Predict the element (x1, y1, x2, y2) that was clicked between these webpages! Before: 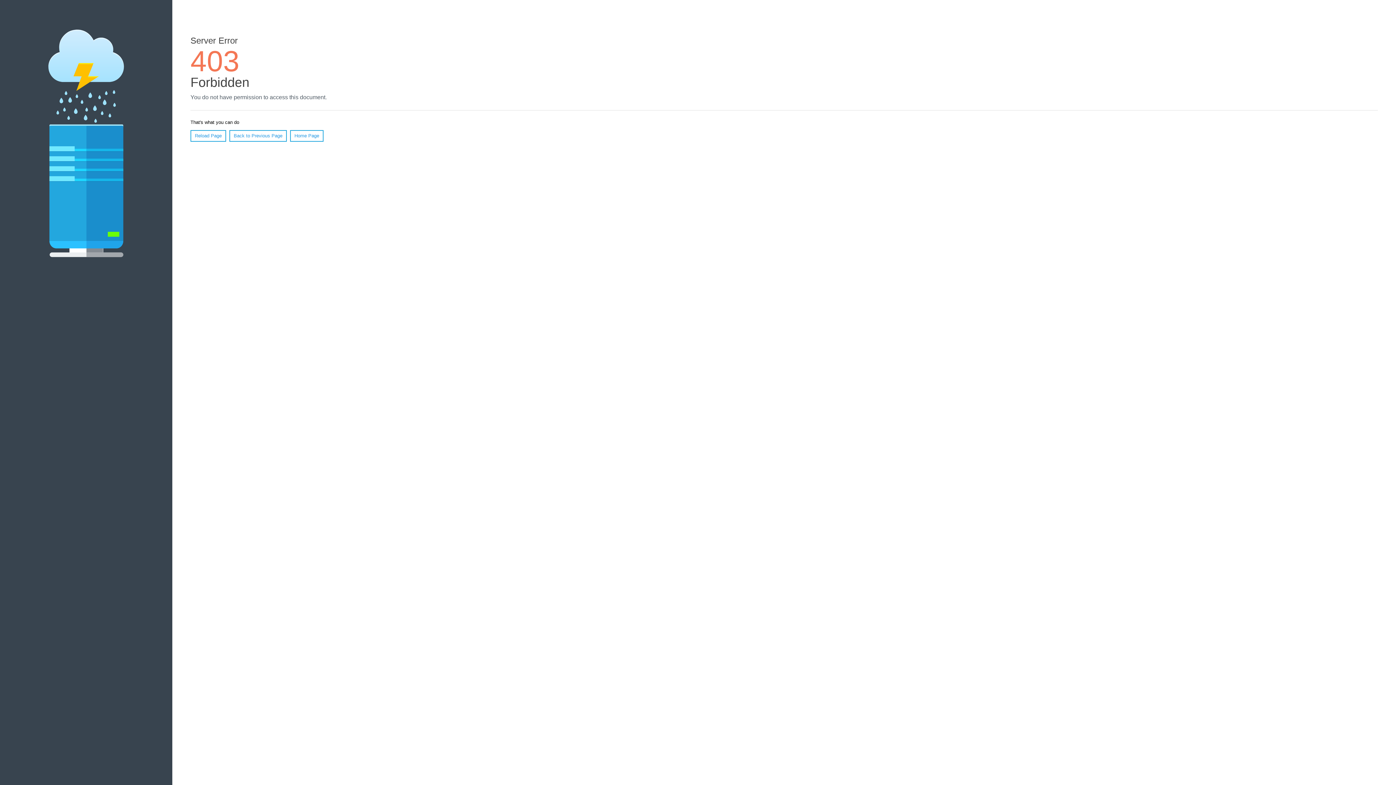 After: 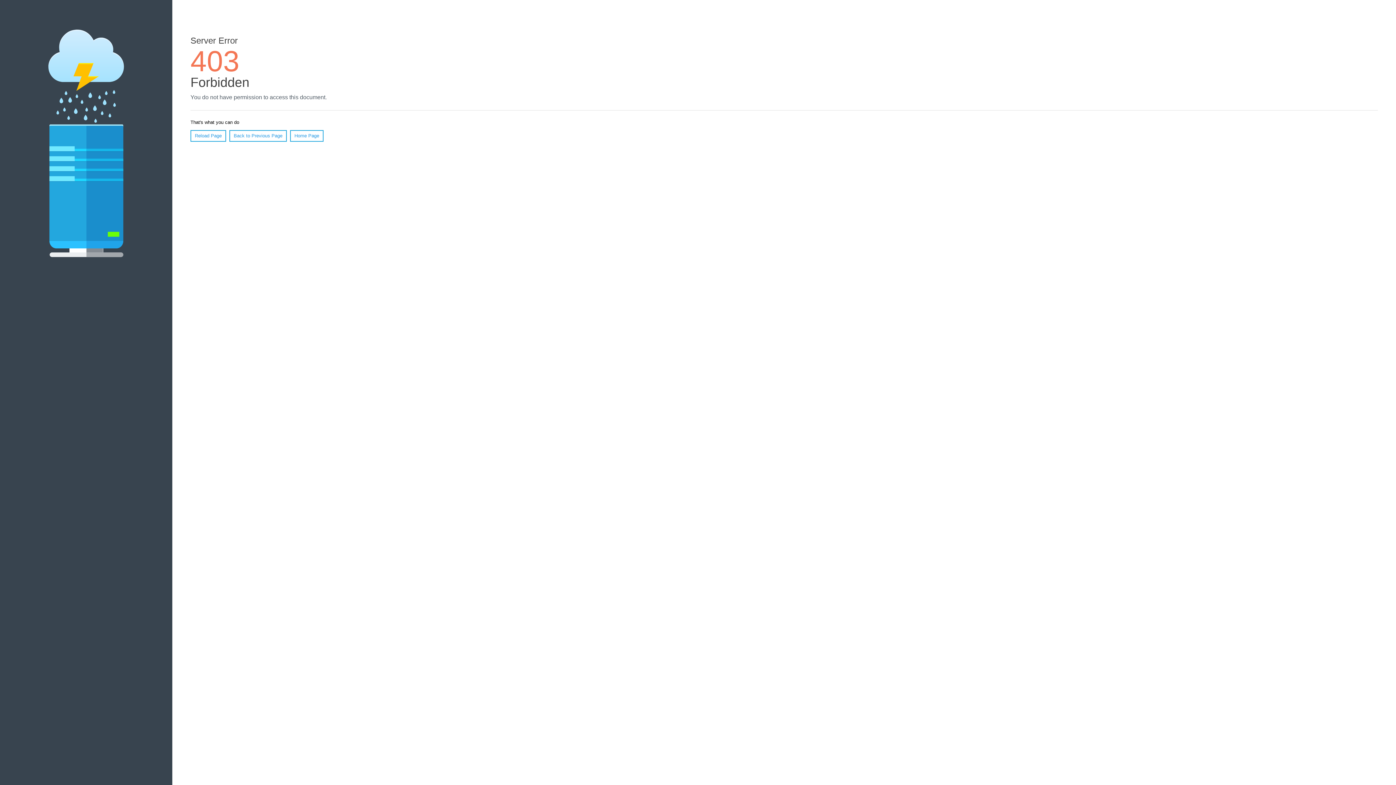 Action: label: Home Page bbox: (290, 130, 323, 141)